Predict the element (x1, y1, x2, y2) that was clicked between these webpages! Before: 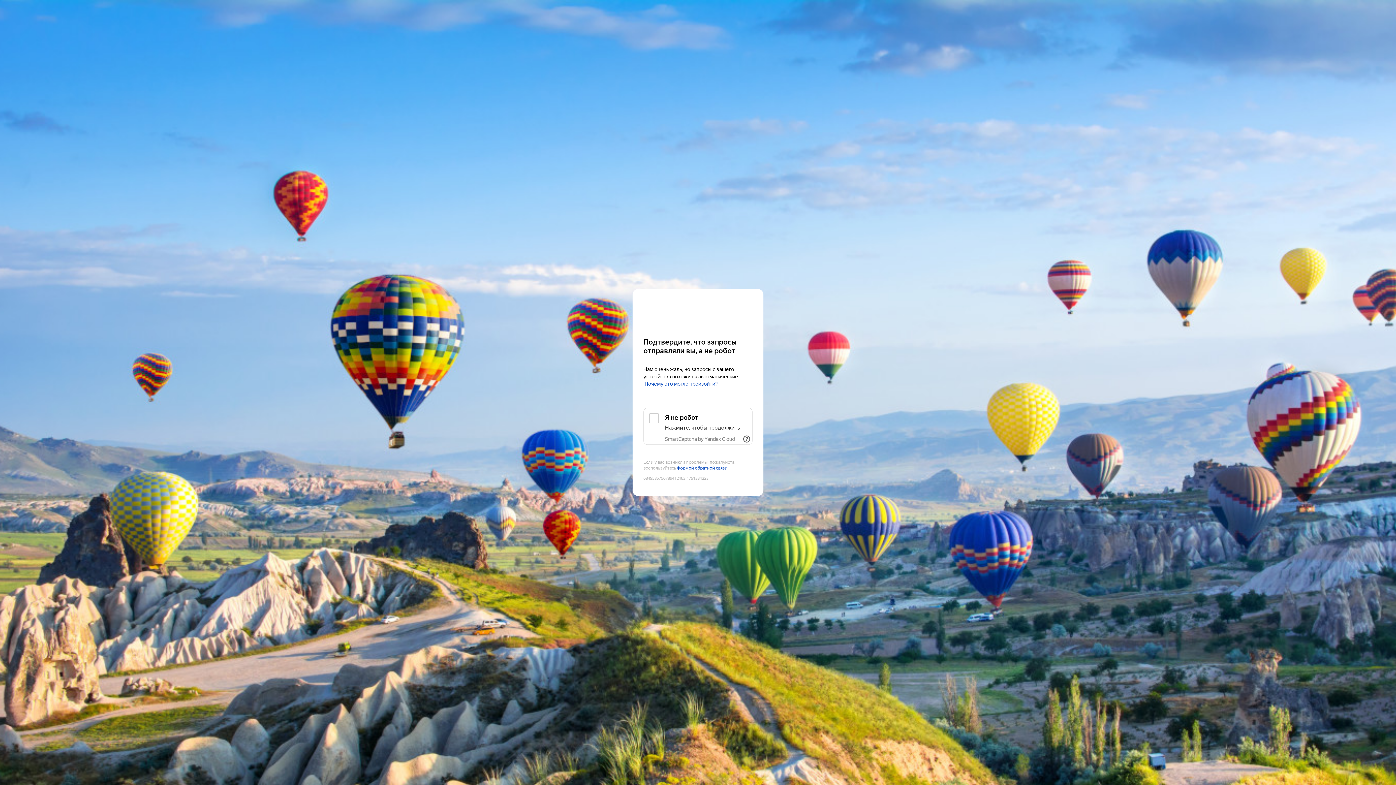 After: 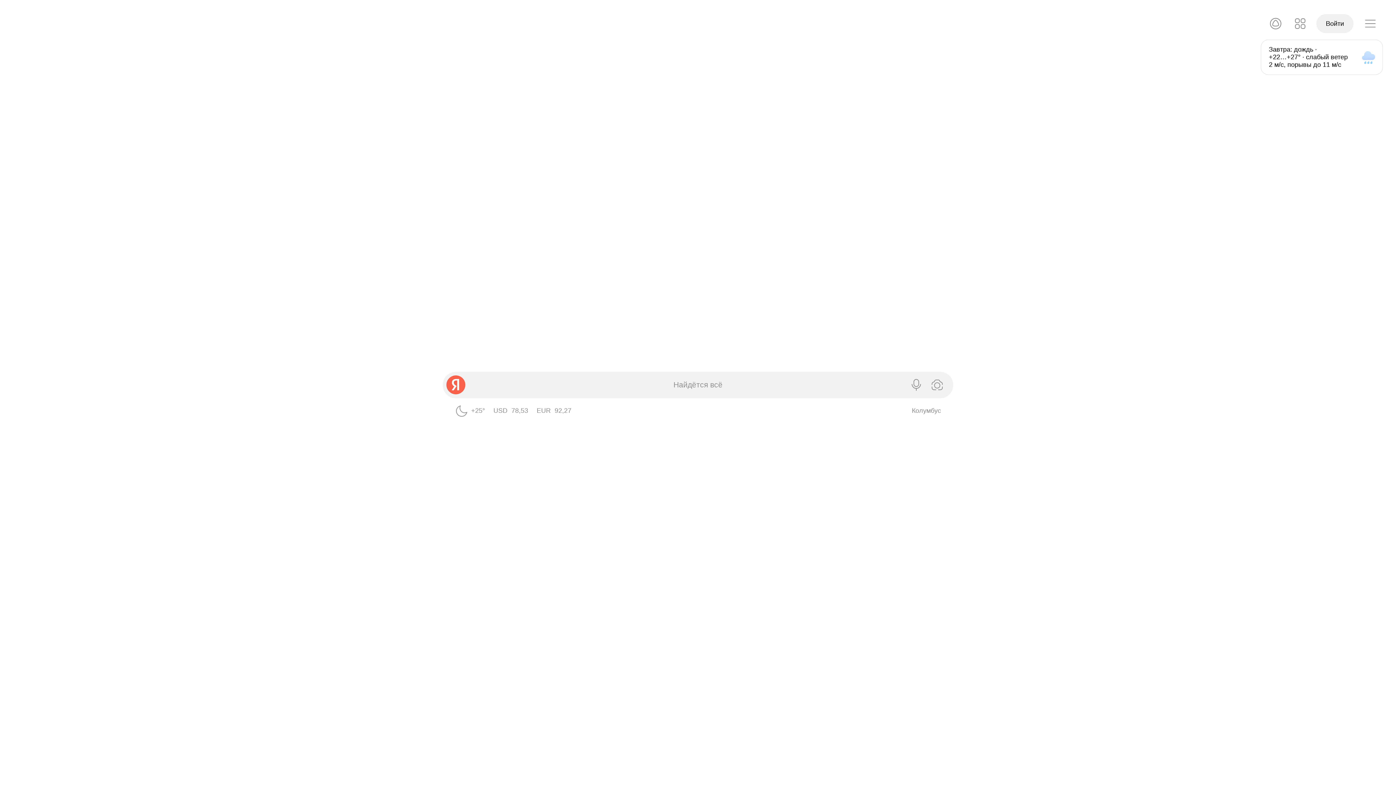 Action: label: Yandex bbox: (643, 303, 752, 316)